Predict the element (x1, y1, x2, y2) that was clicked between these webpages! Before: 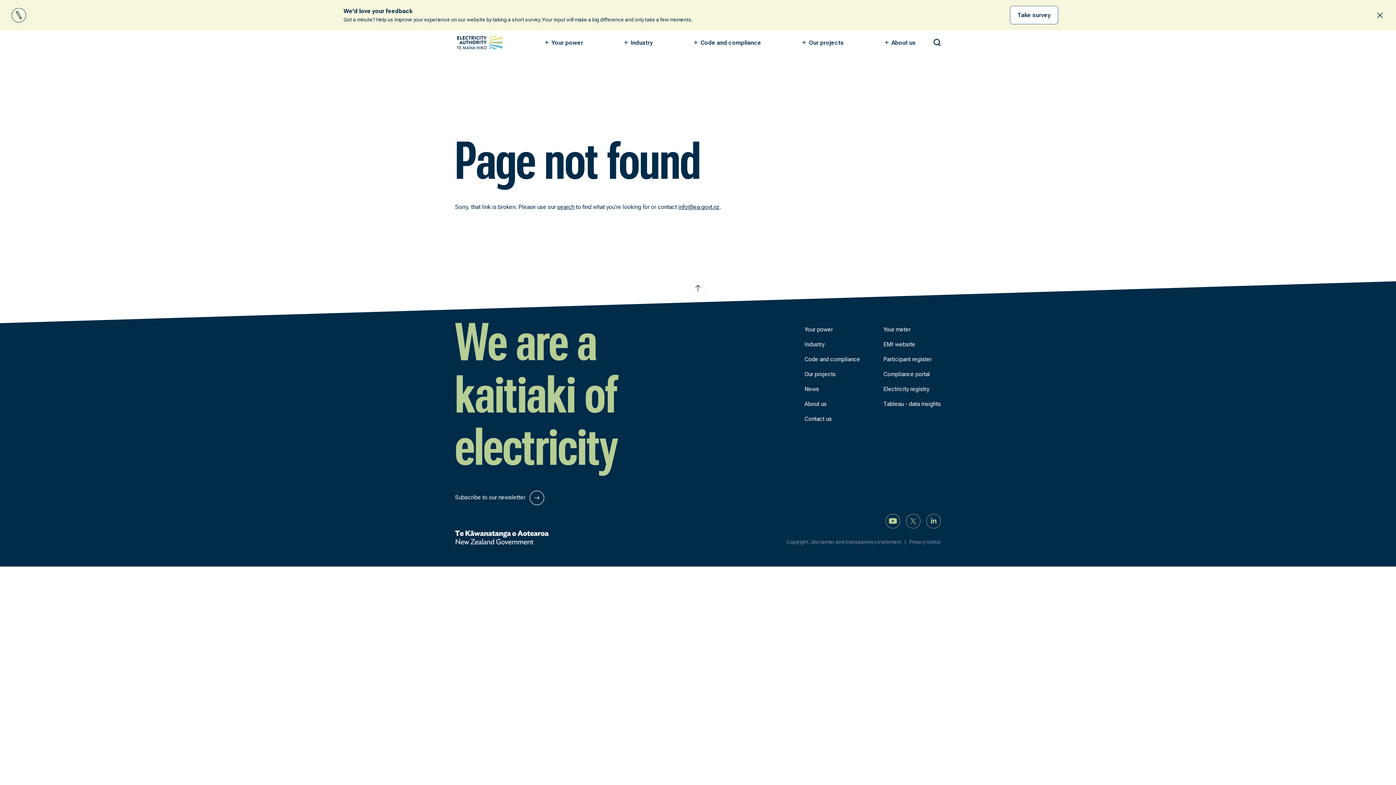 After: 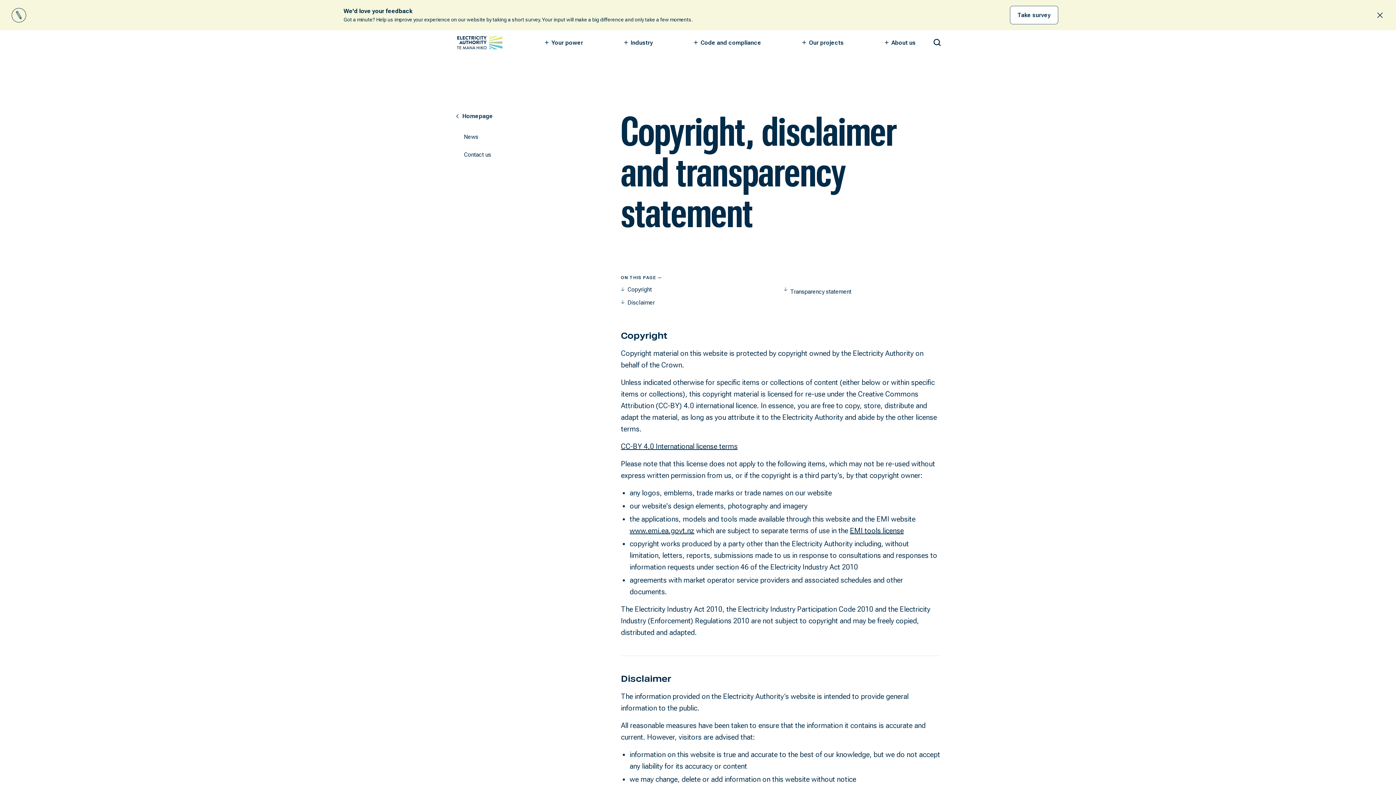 Action: bbox: (786, 539, 909, 545) label: Copyright, disclaimer and transparency statement|